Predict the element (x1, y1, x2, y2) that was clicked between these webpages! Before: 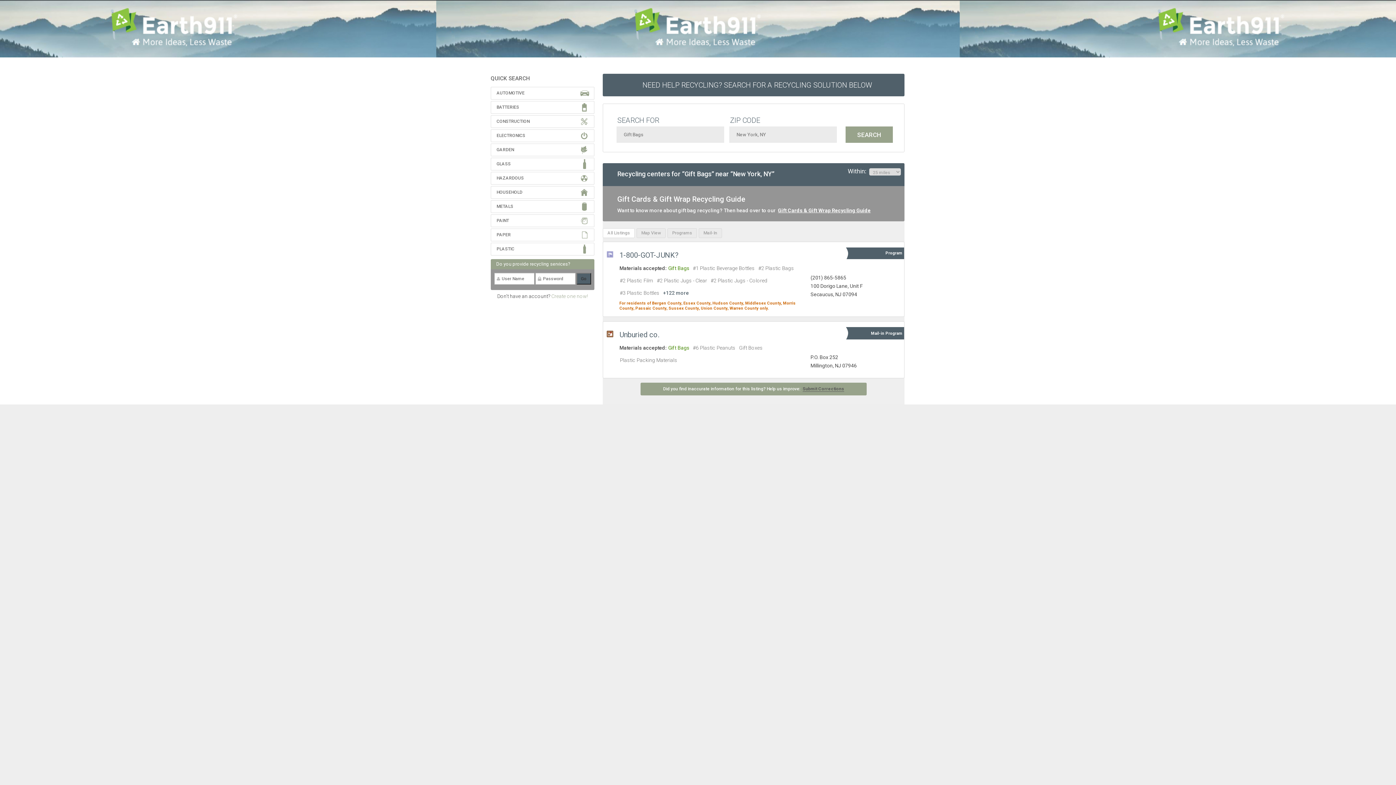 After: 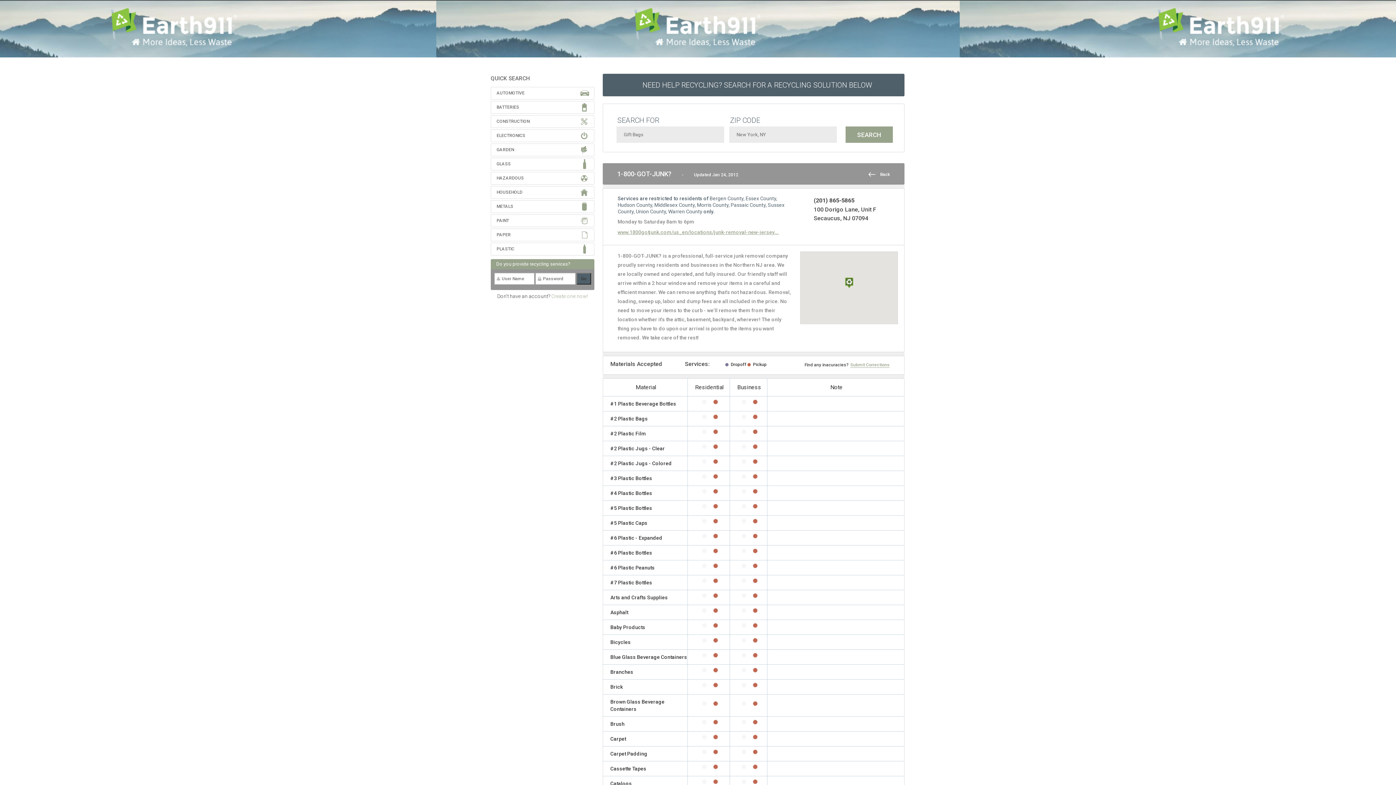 Action: label: +122 more bbox: (662, 290, 689, 296)